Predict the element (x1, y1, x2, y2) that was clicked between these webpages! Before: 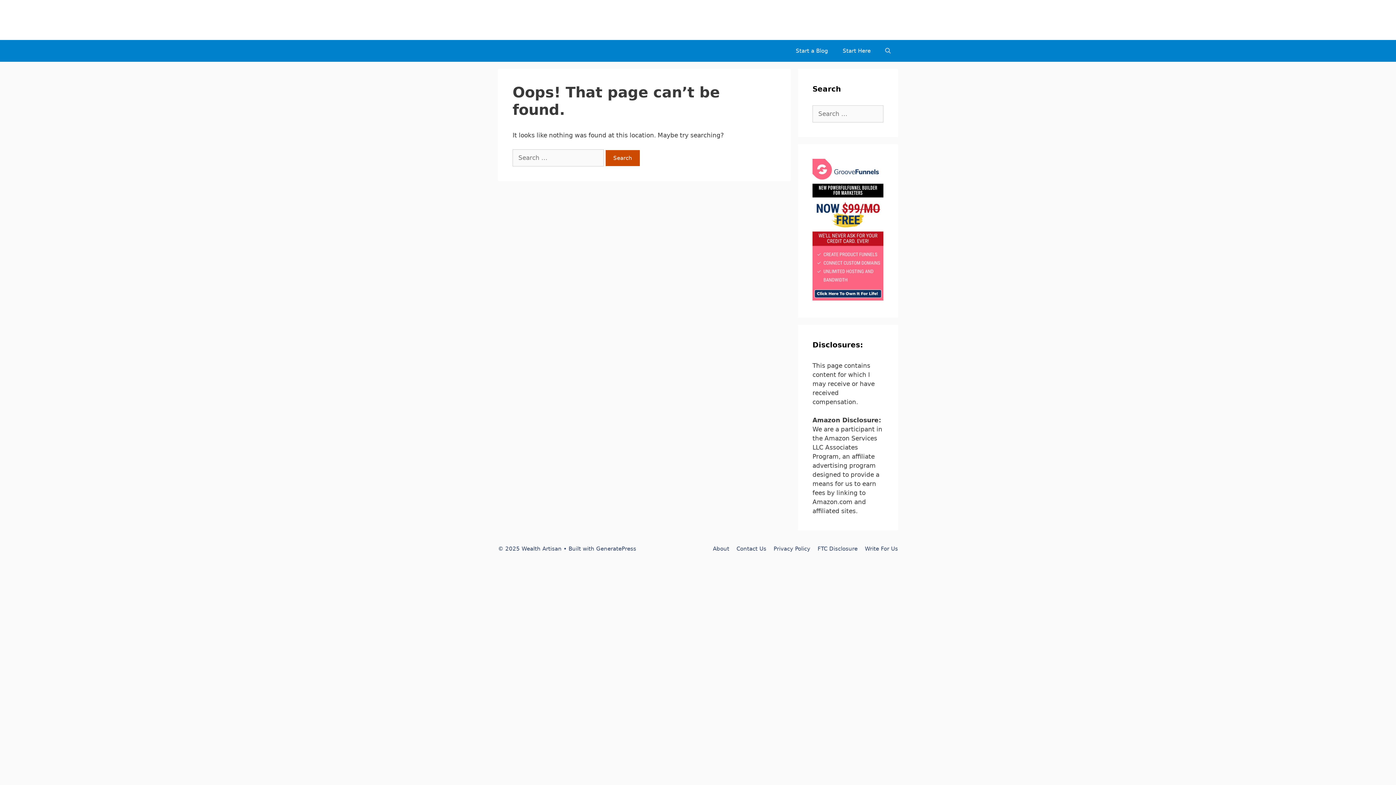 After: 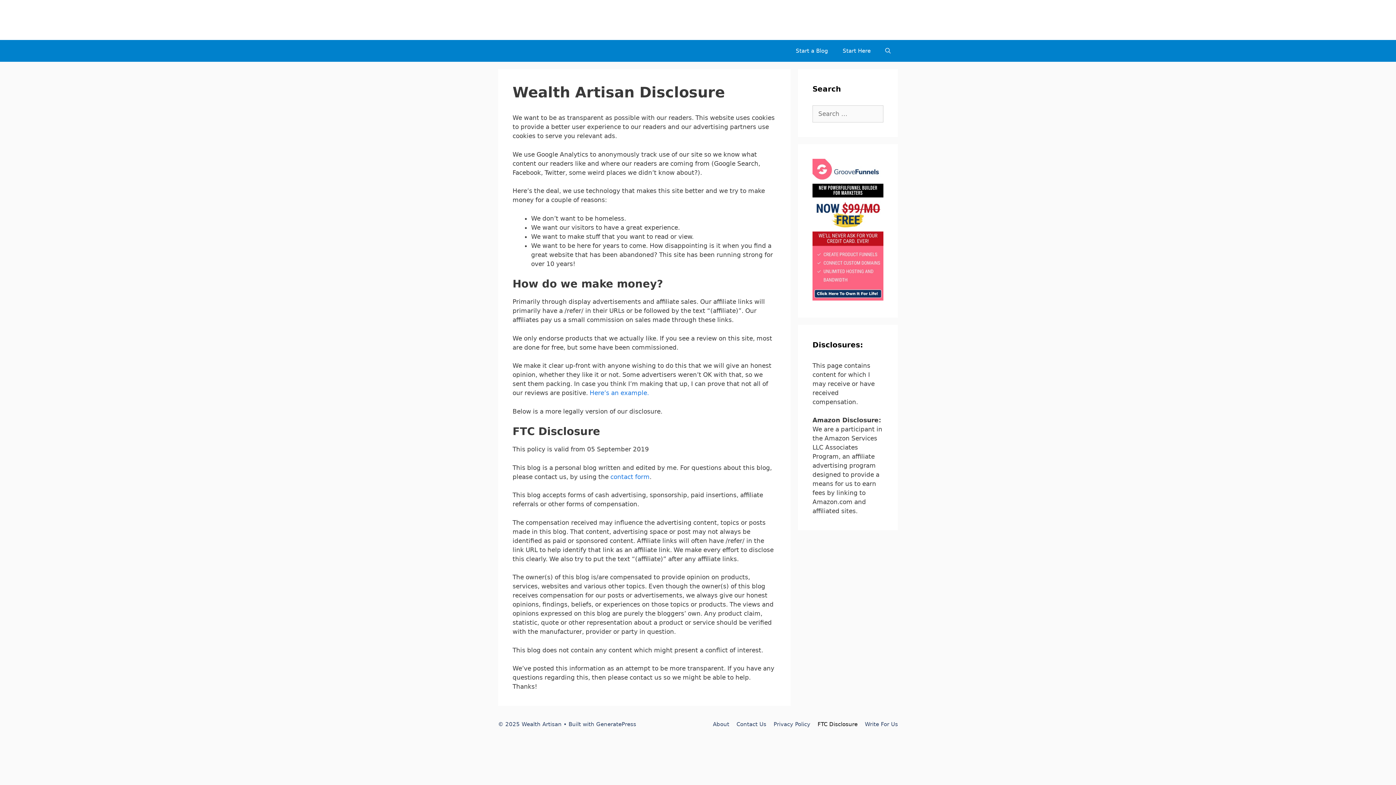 Action: label: FTC Disclosure bbox: (817, 545, 857, 552)